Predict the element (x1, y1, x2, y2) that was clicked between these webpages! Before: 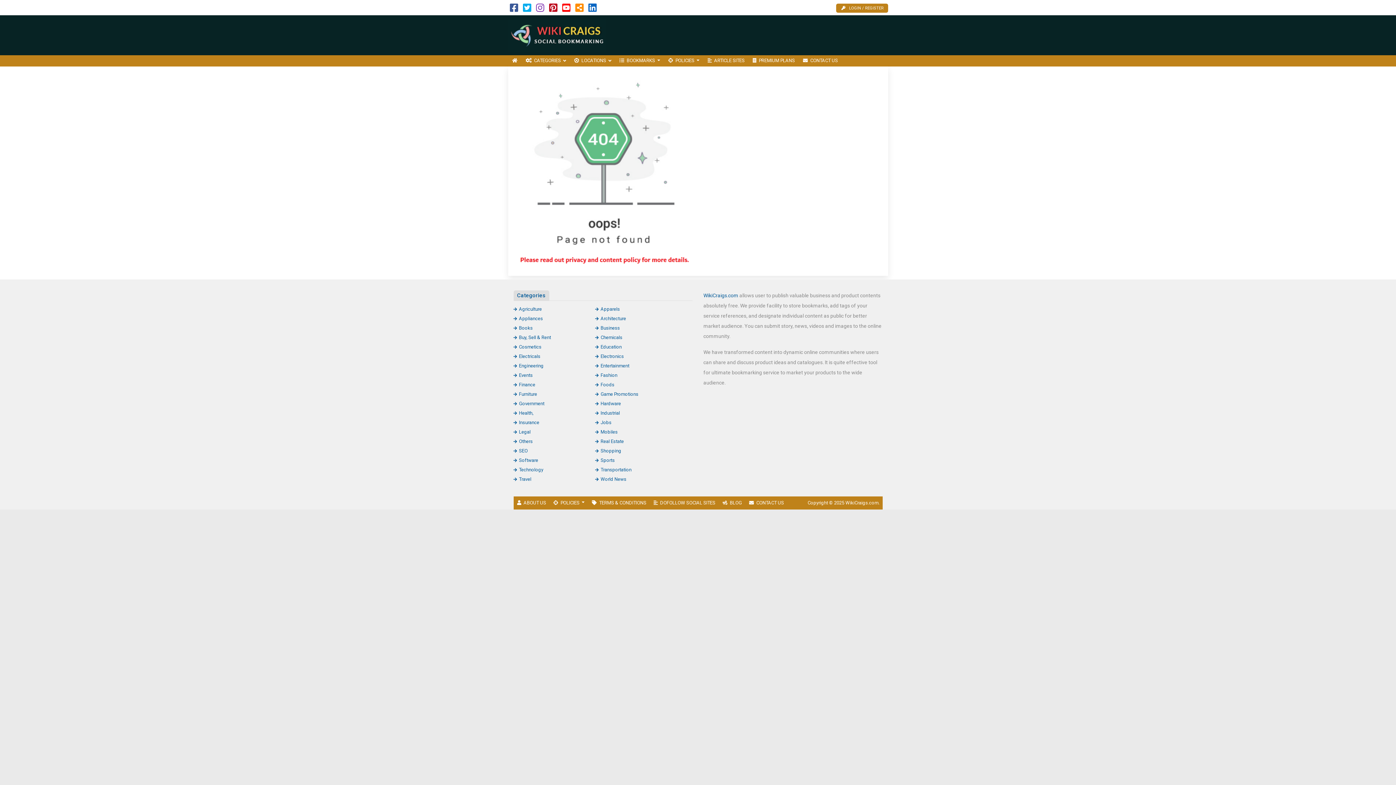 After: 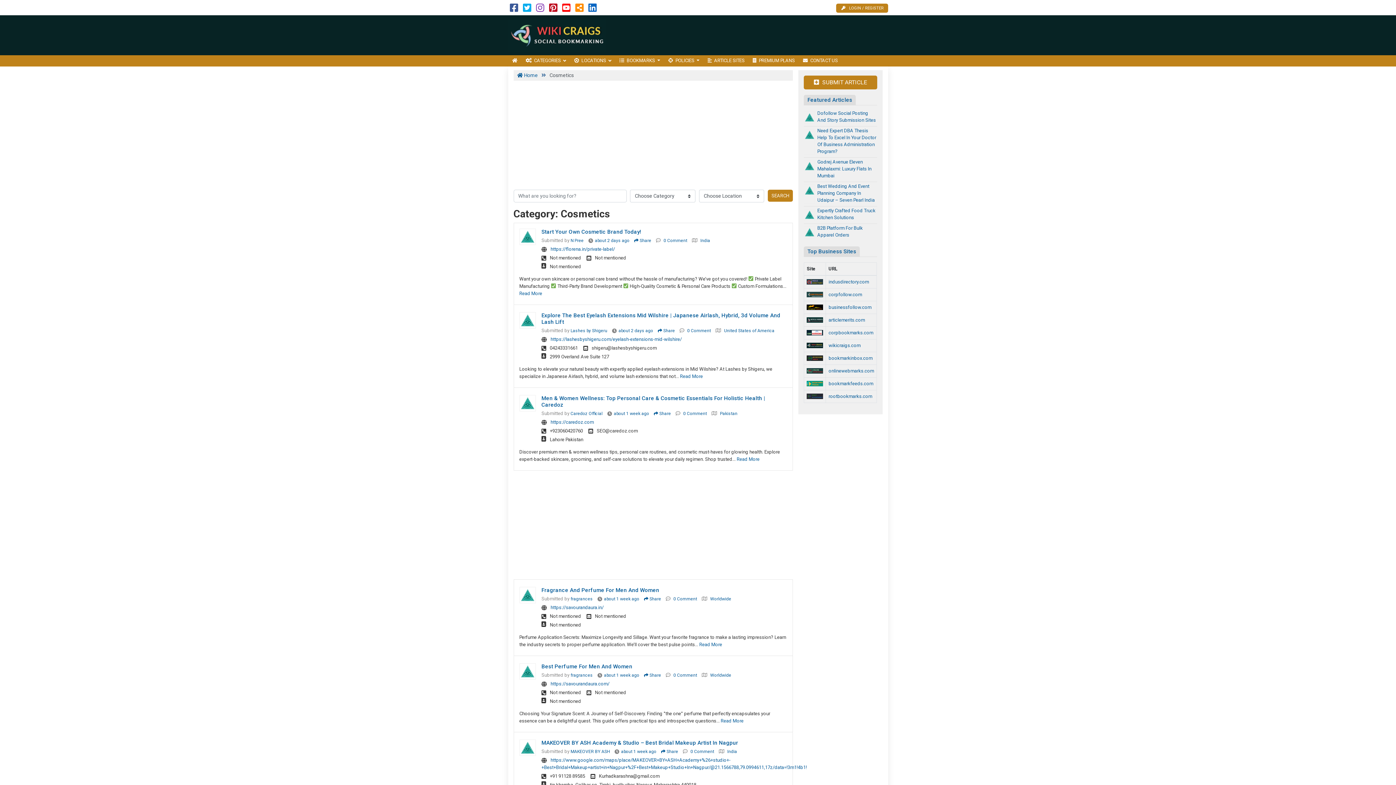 Action: bbox: (513, 344, 541, 349) label: Cosmetics